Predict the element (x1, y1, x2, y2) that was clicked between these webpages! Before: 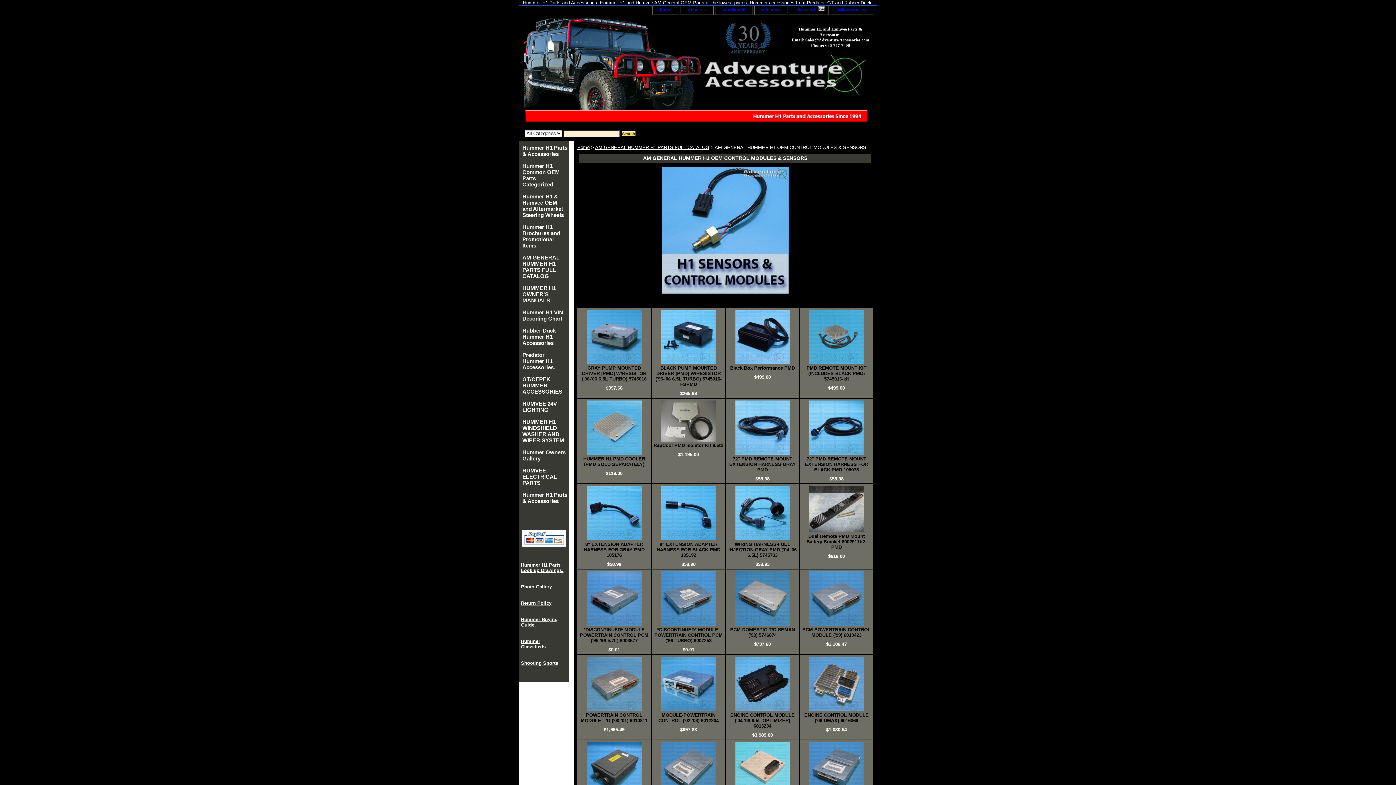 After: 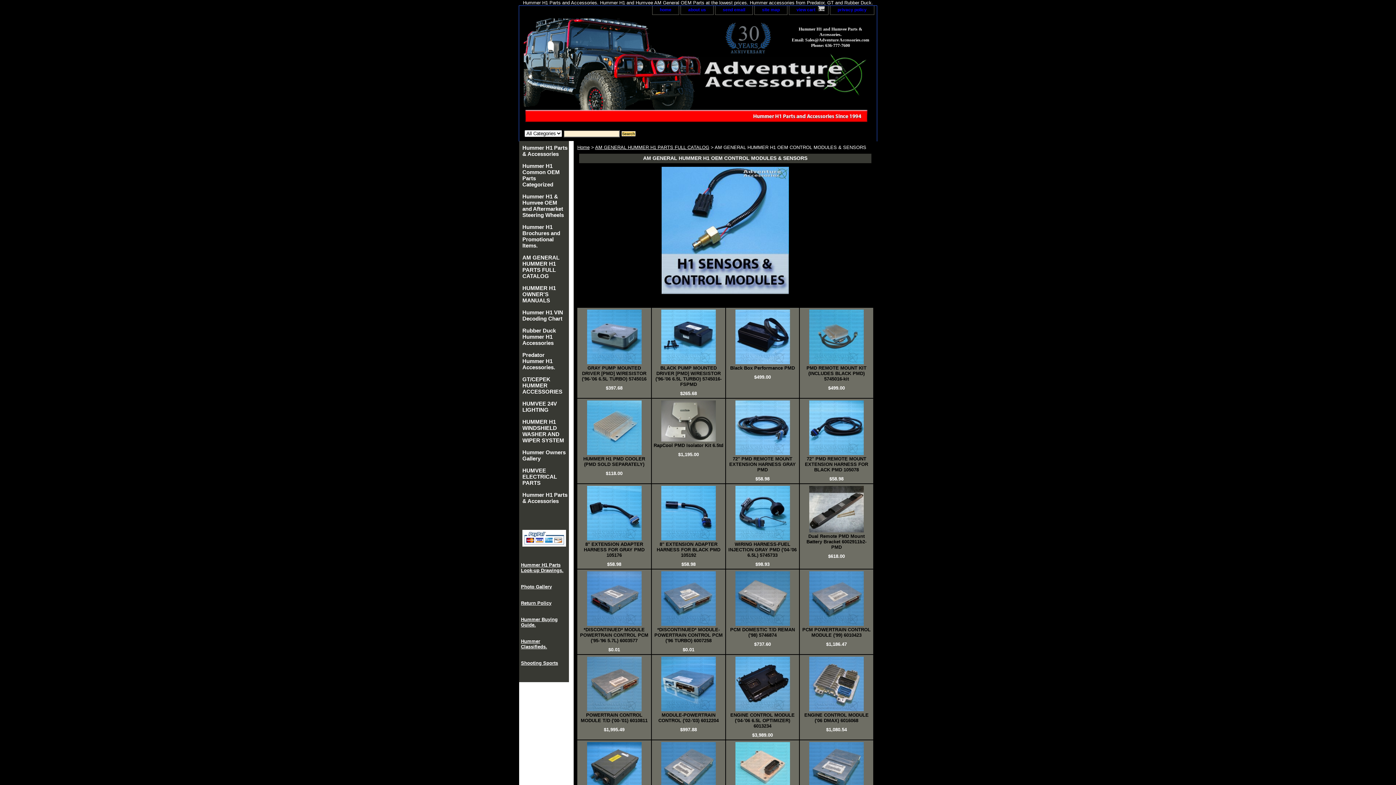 Action: bbox: (521, 660, 558, 666) label: Shooting Sports